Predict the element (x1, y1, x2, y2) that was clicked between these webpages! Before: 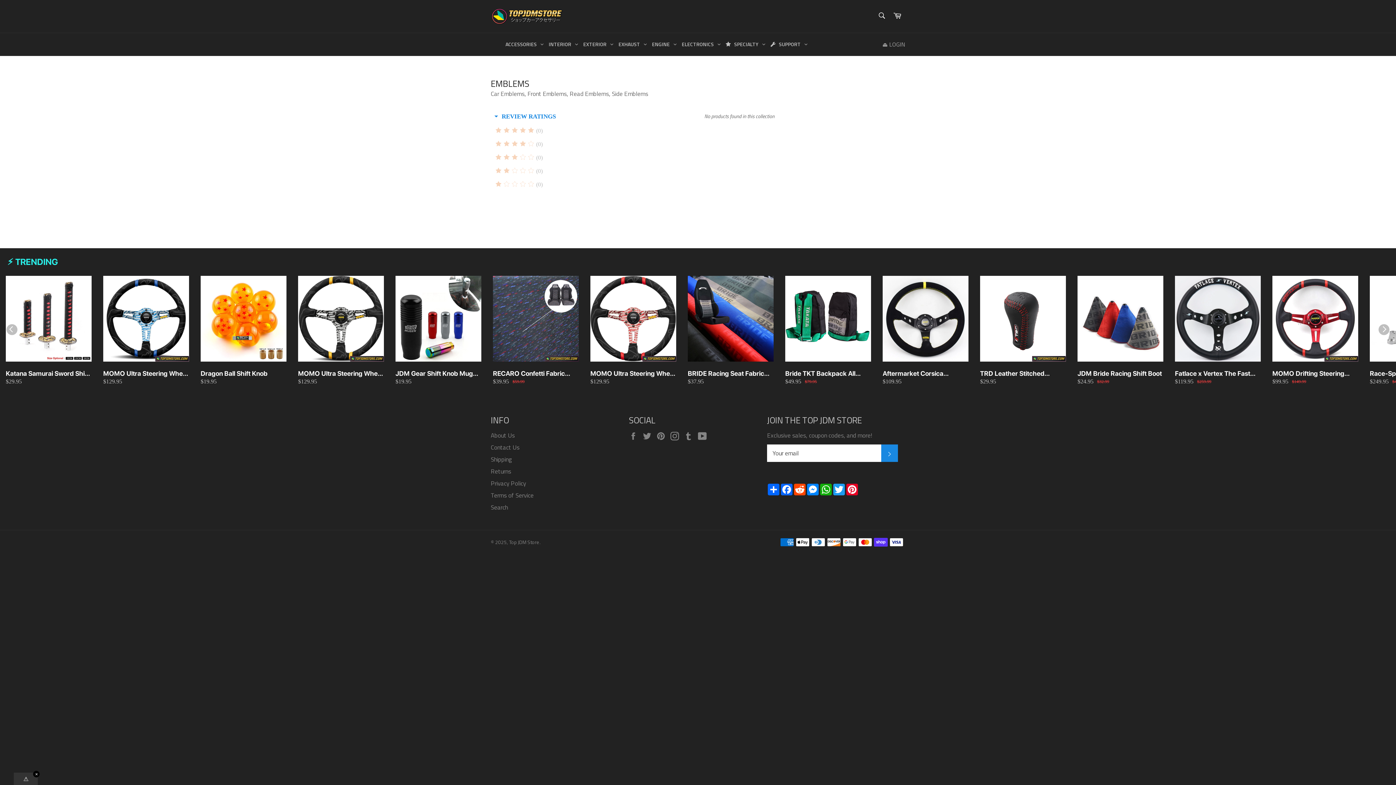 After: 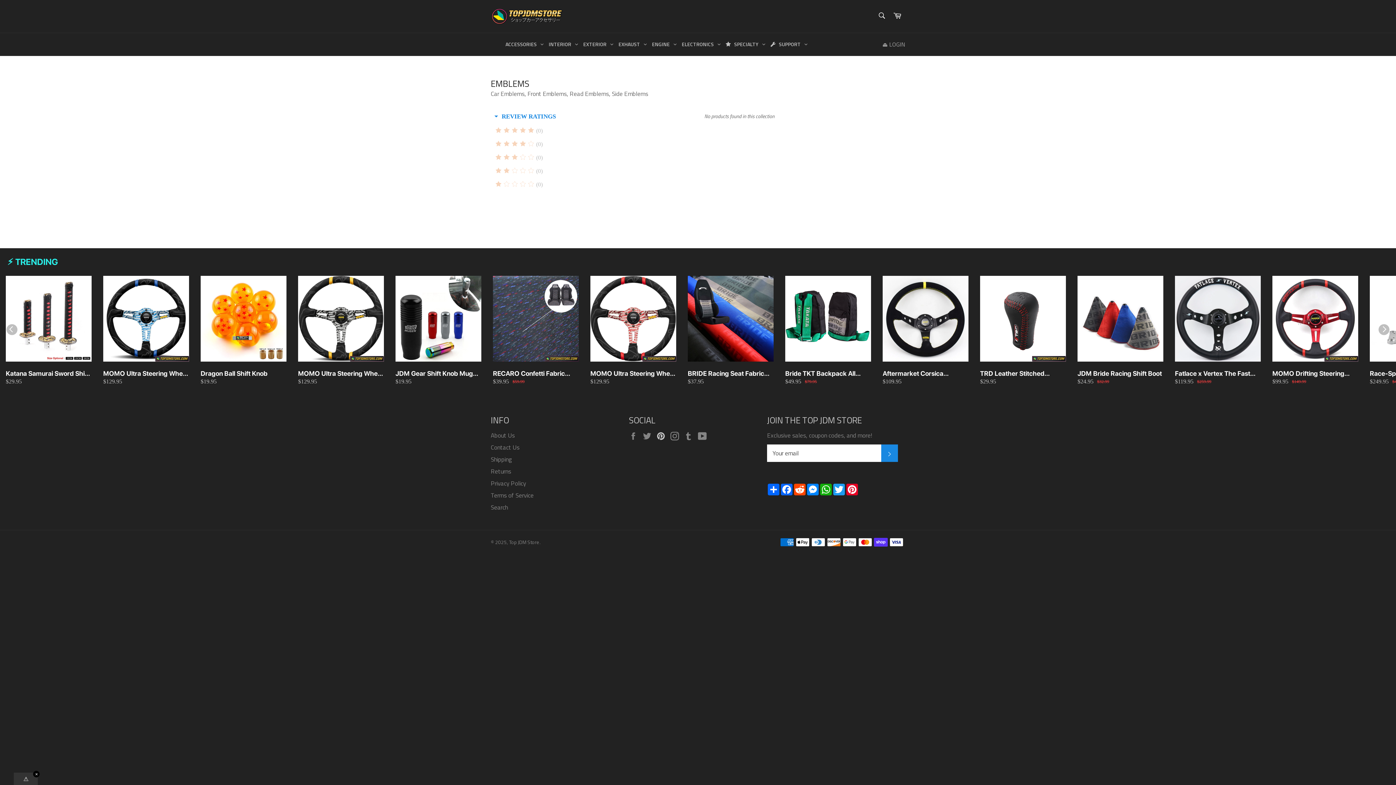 Action: label: Pinterest bbox: (656, 261, 669, 270)